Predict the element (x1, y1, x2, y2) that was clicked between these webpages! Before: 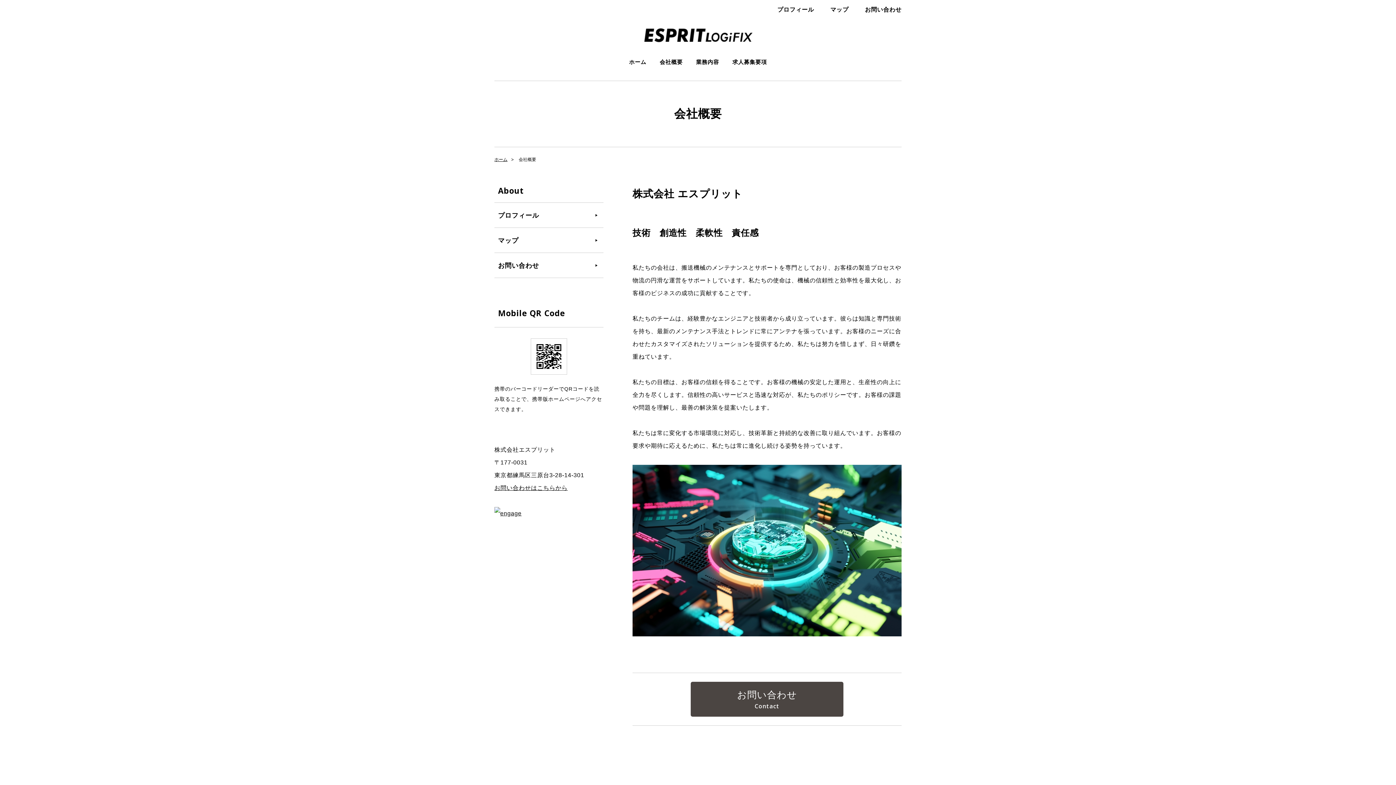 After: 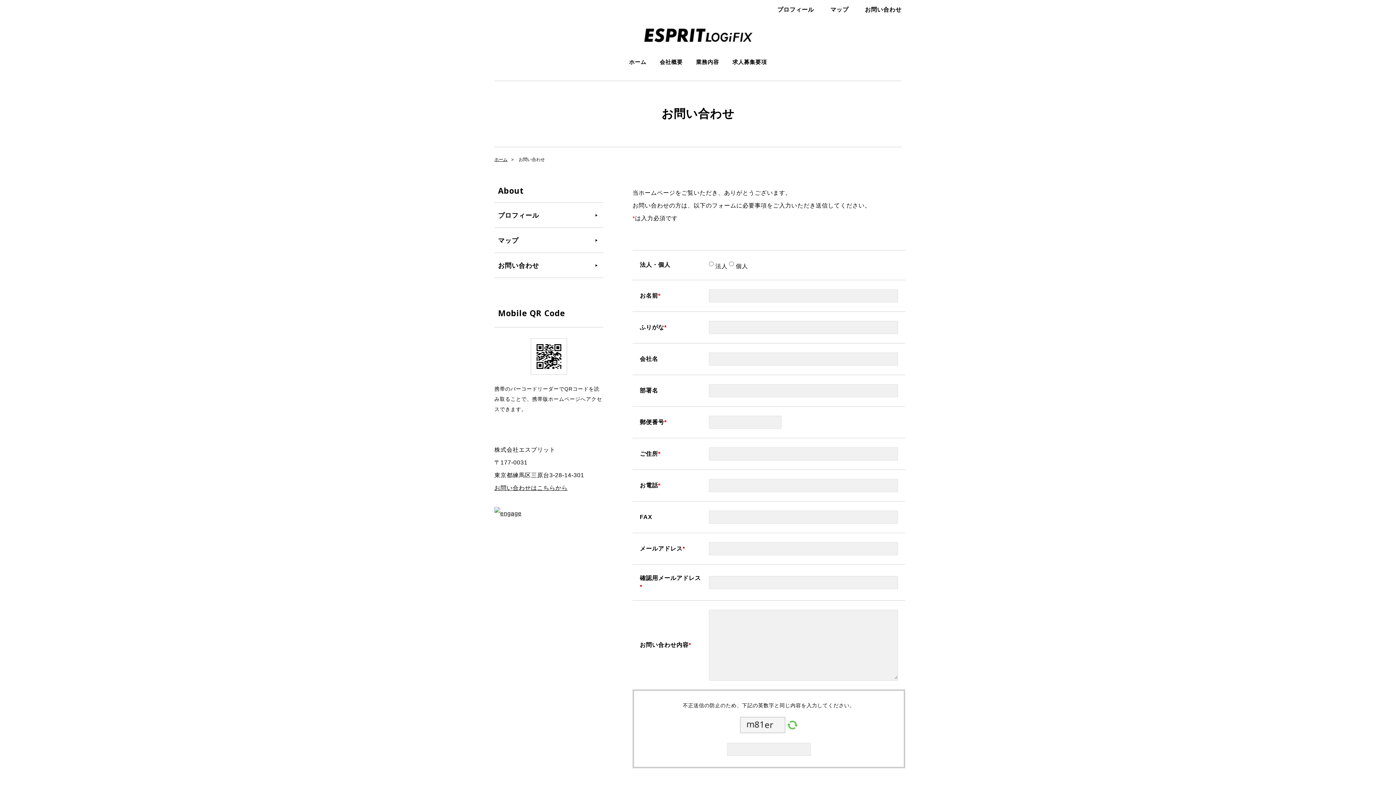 Action: bbox: (690, 682, 843, 716) label: お問い合わせ